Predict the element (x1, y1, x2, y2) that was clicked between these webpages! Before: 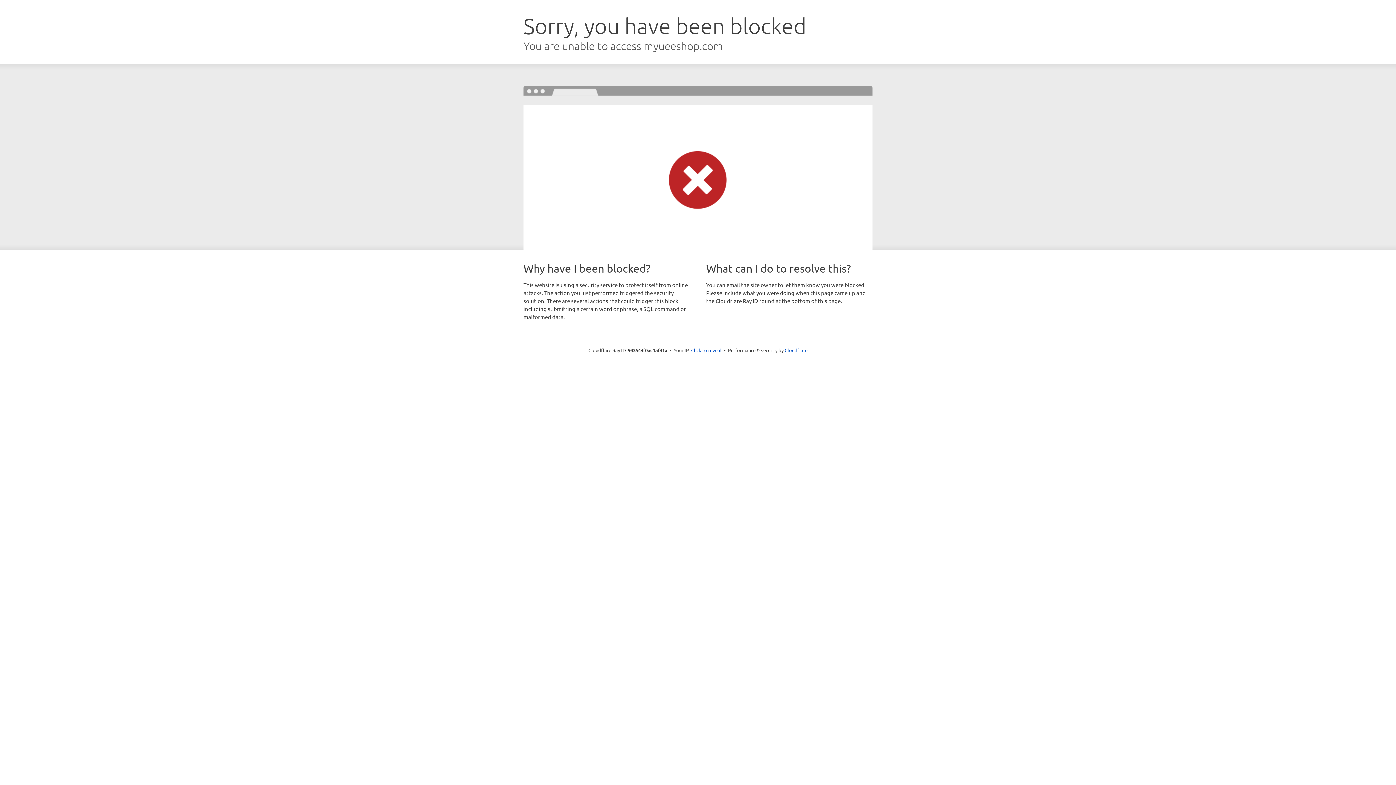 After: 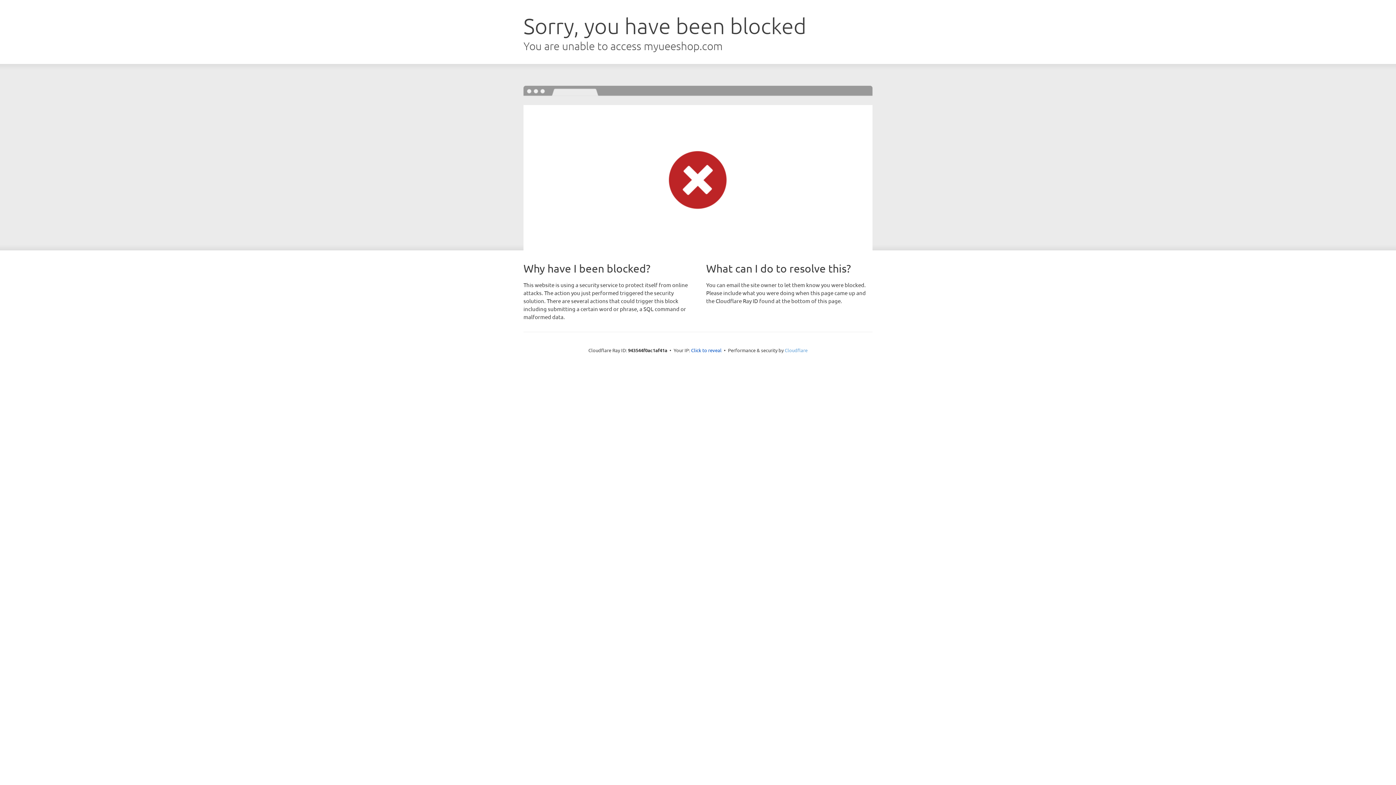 Action: label: Cloudflare bbox: (784, 347, 807, 353)